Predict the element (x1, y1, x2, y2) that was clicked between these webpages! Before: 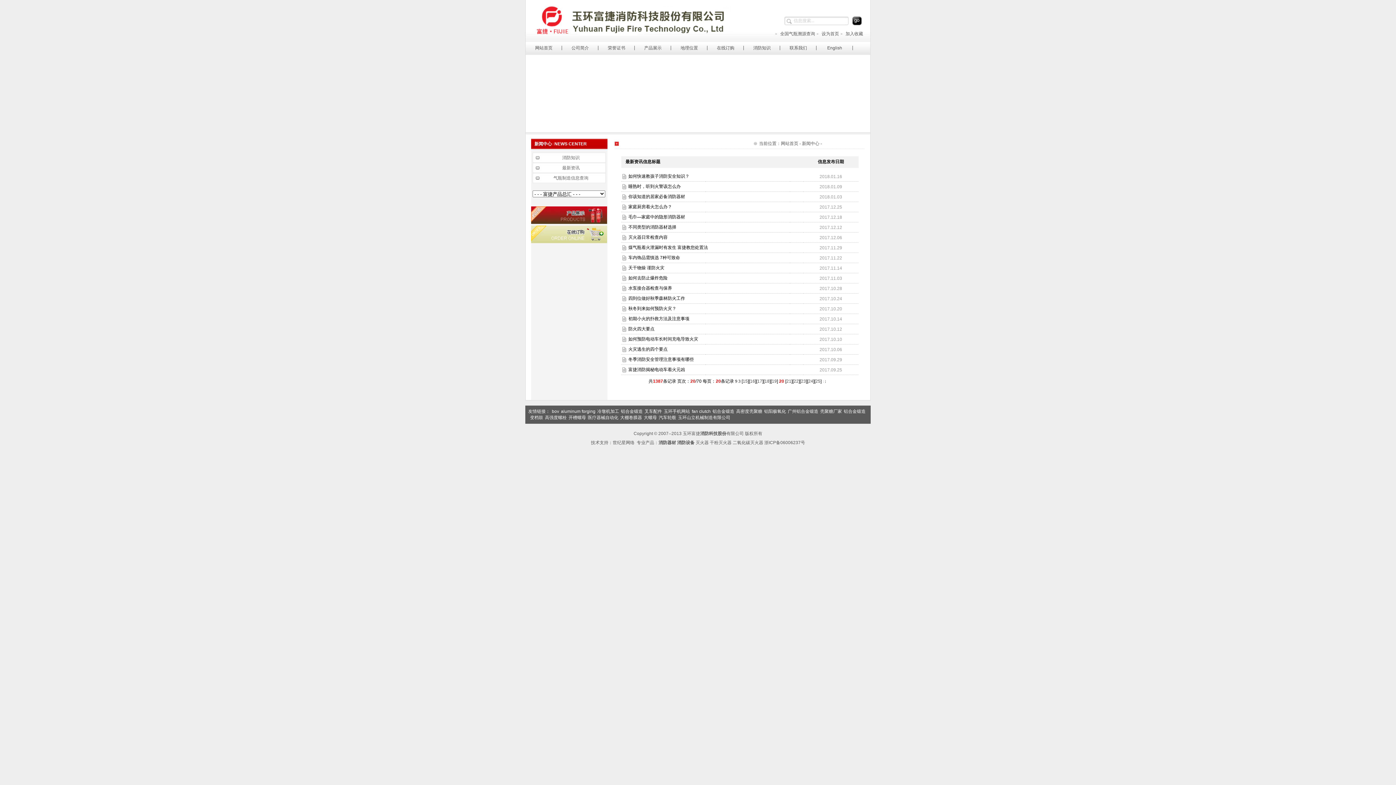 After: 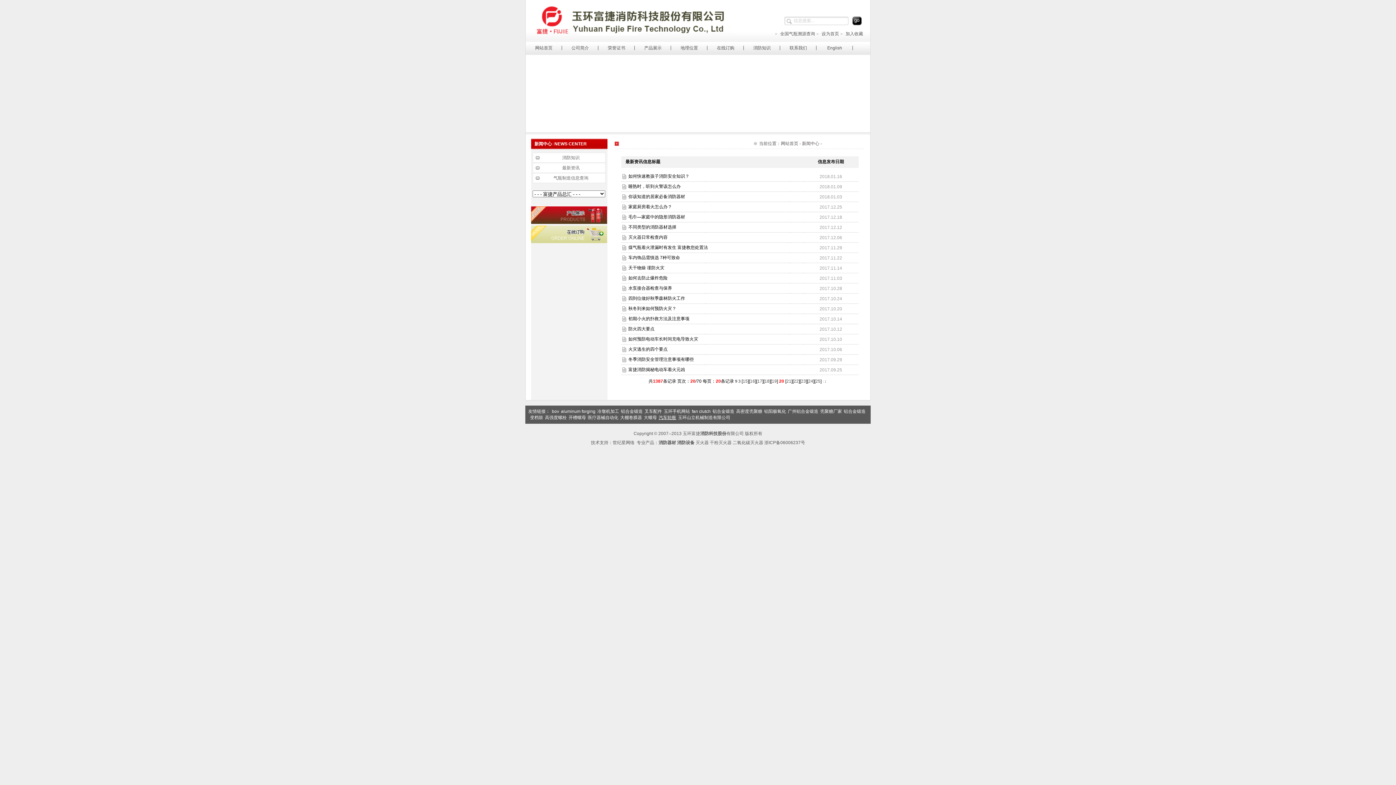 Action: label: 汽车轮毂 bbox: (658, 415, 676, 420)